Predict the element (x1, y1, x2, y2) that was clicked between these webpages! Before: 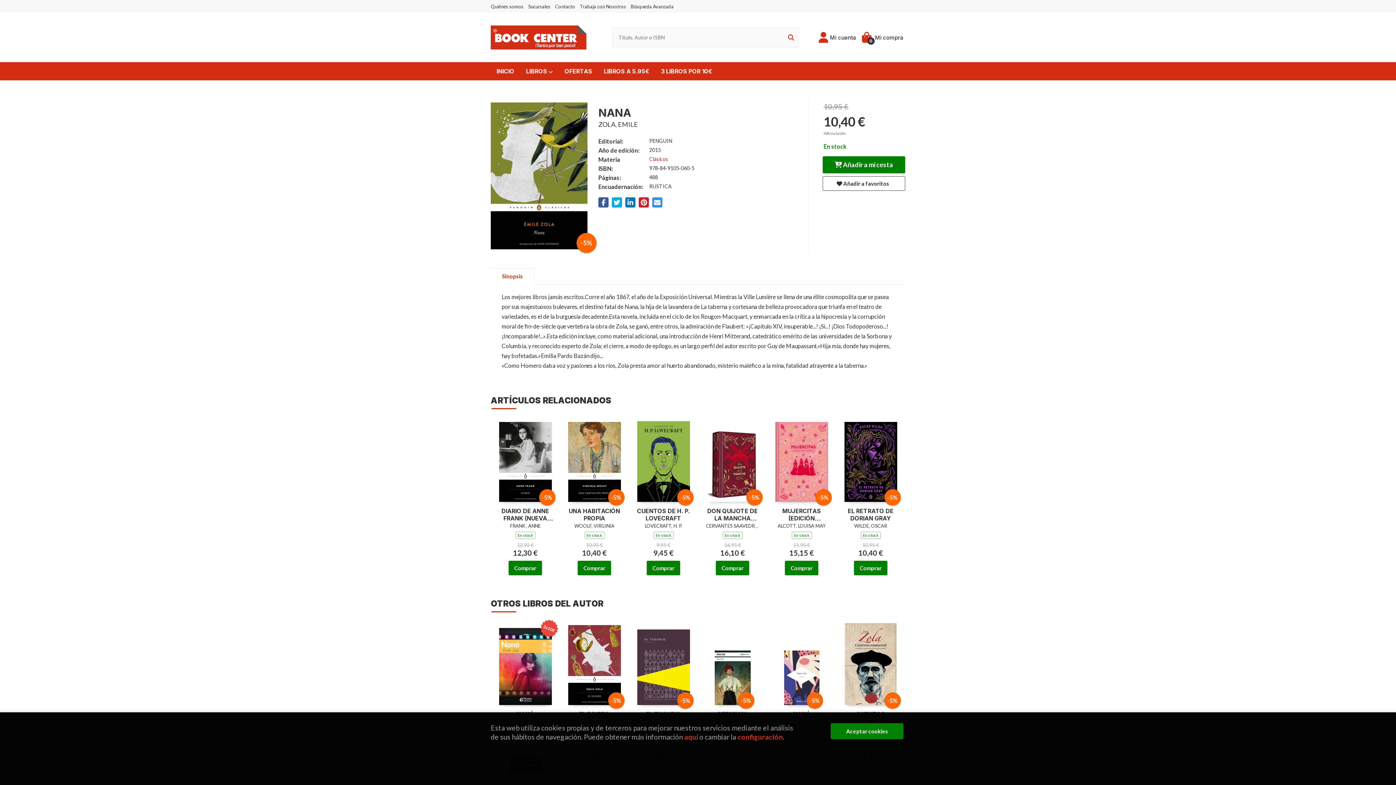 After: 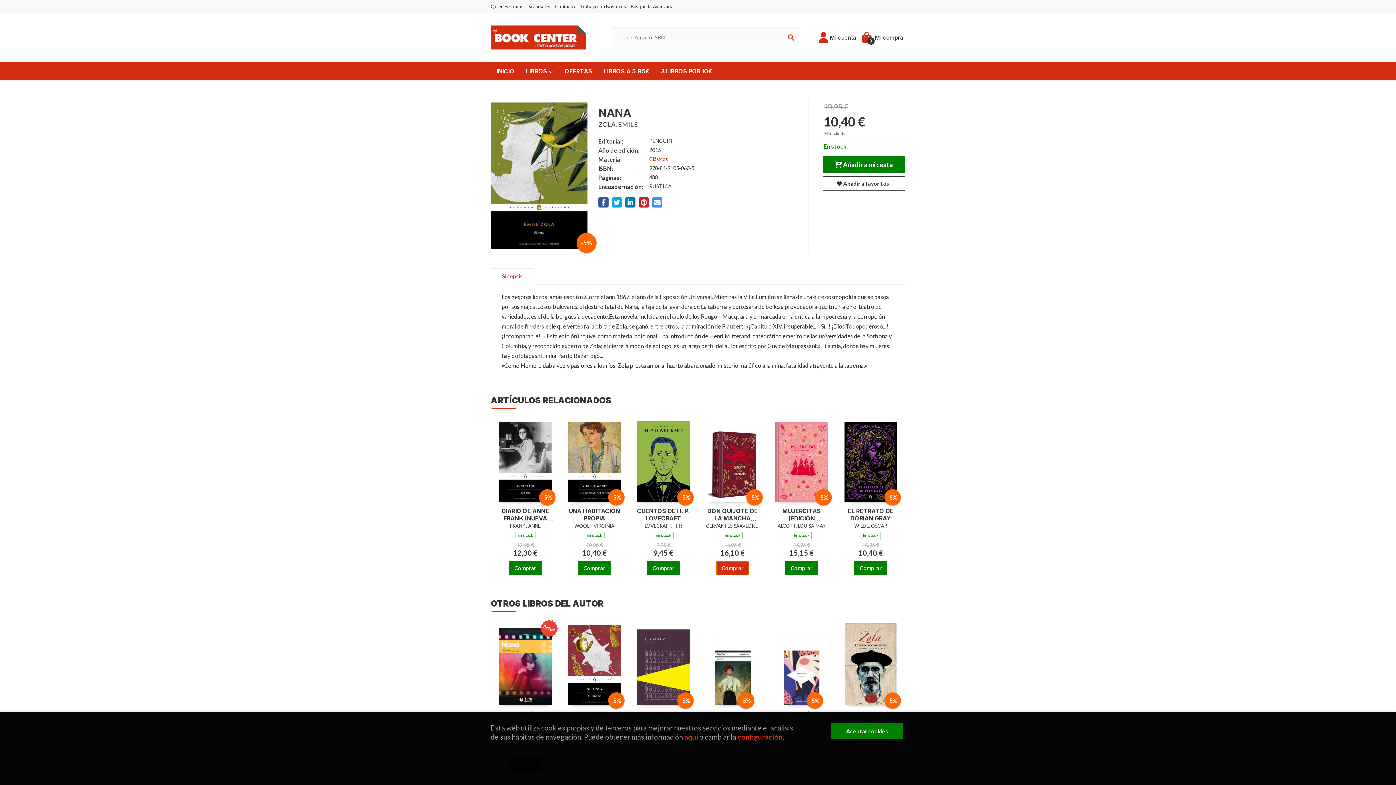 Action: label: Comprar bbox: (716, 561, 749, 575)